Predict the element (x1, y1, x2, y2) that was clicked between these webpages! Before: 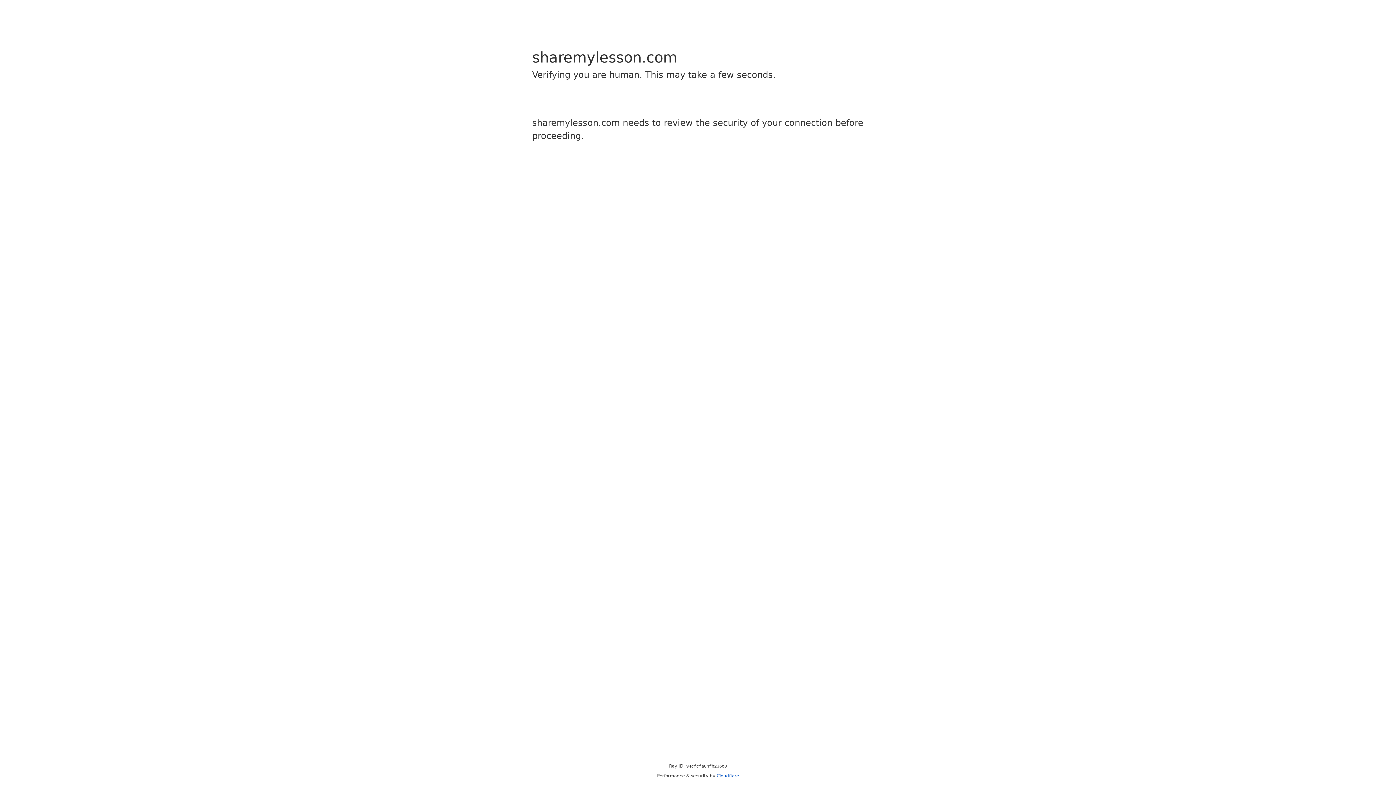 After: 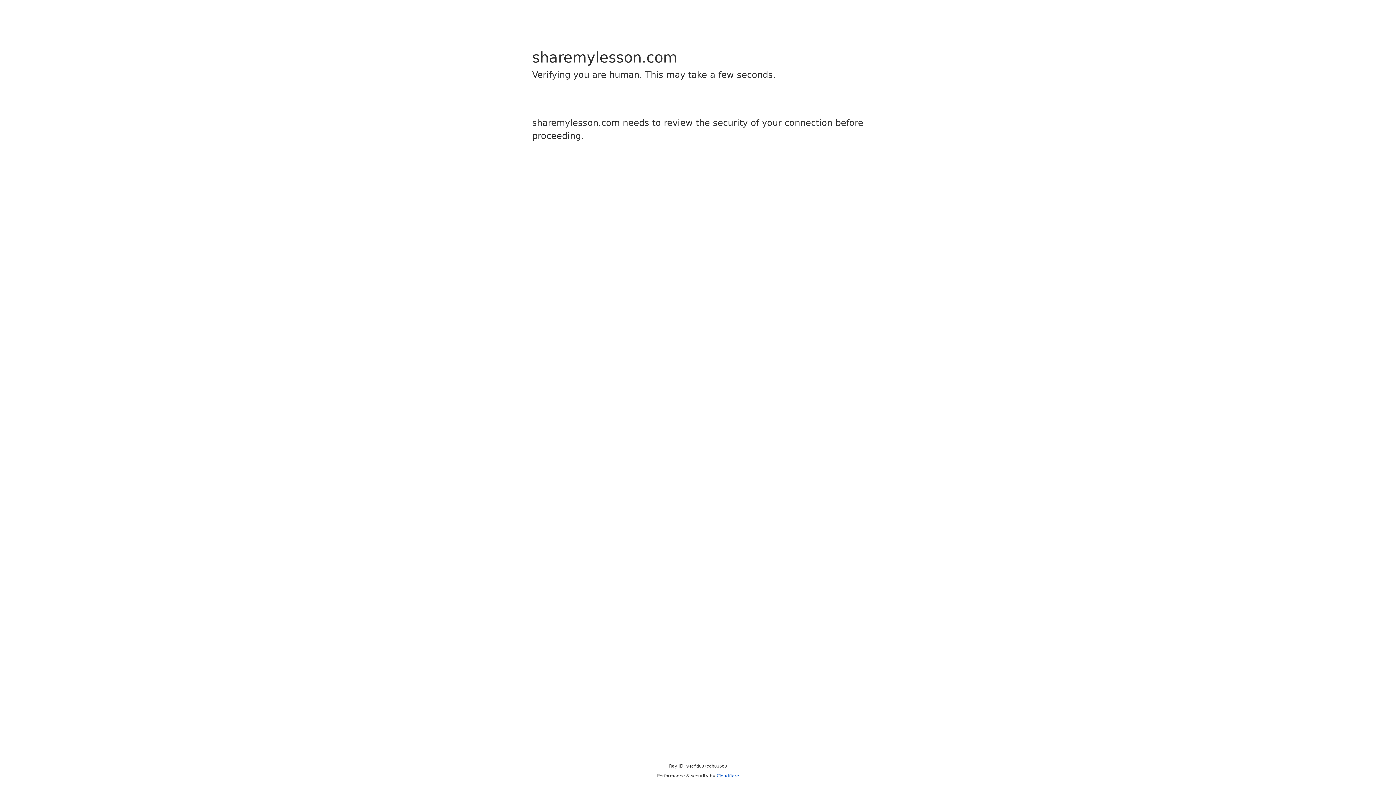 Action: label: Cloudflare bbox: (716, 773, 739, 778)